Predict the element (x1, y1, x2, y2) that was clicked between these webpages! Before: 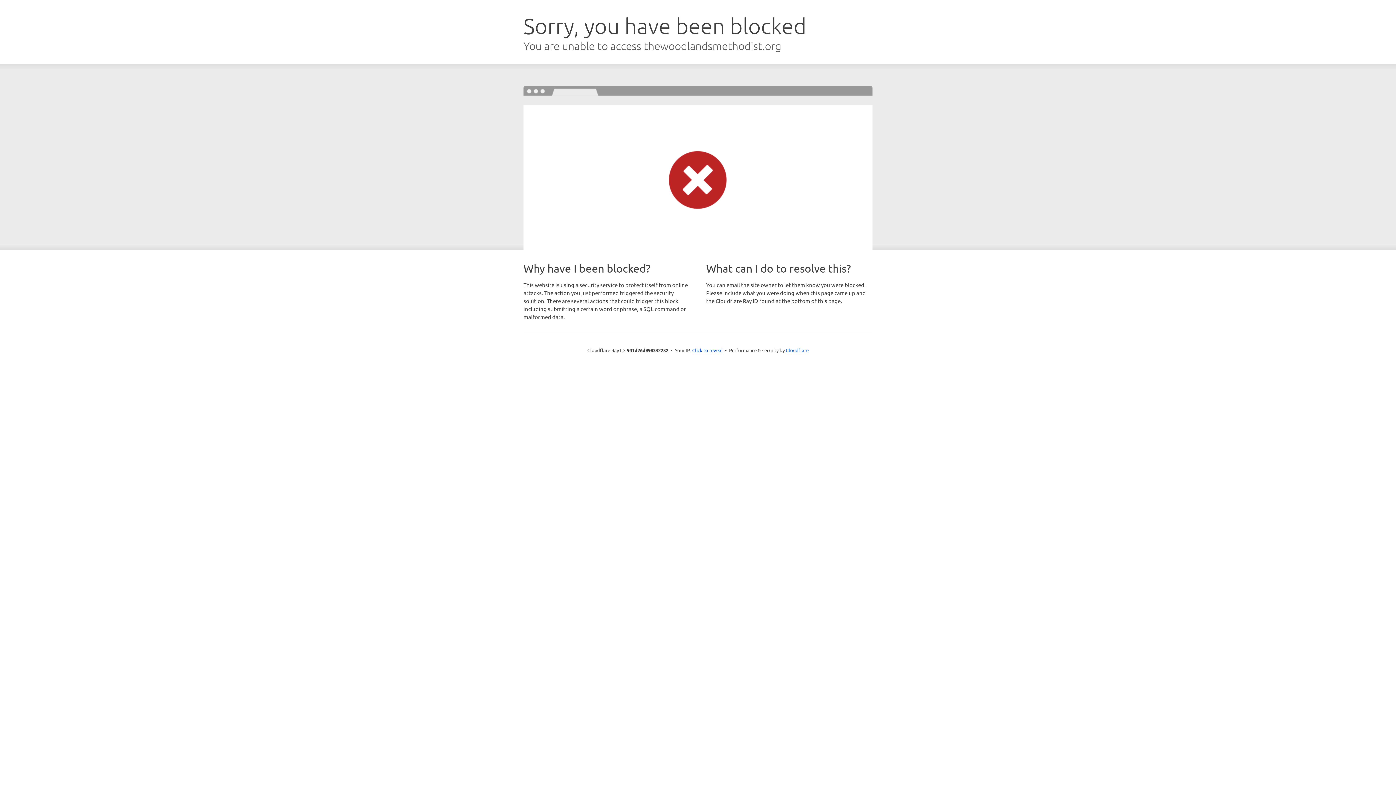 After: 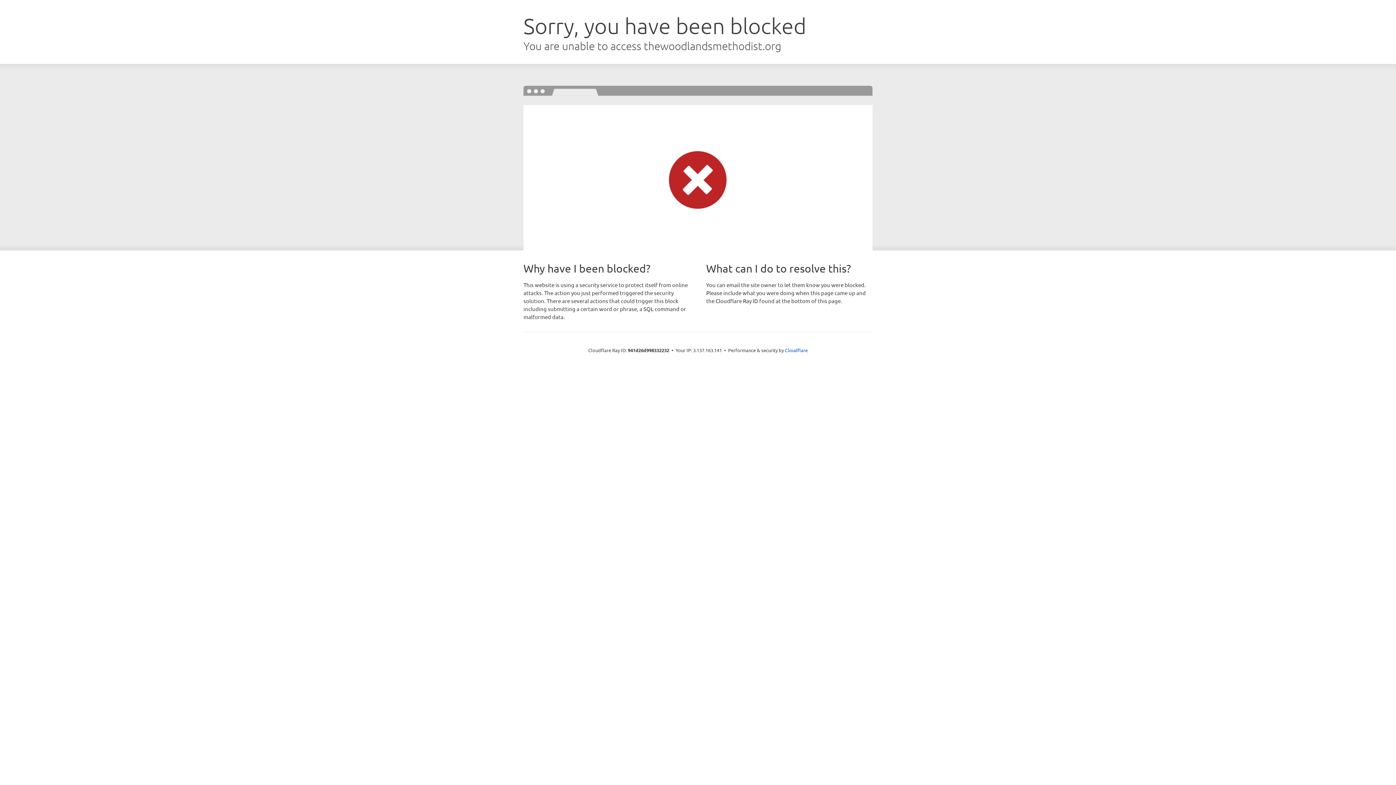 Action: label: Click to reveal bbox: (692, 346, 722, 353)